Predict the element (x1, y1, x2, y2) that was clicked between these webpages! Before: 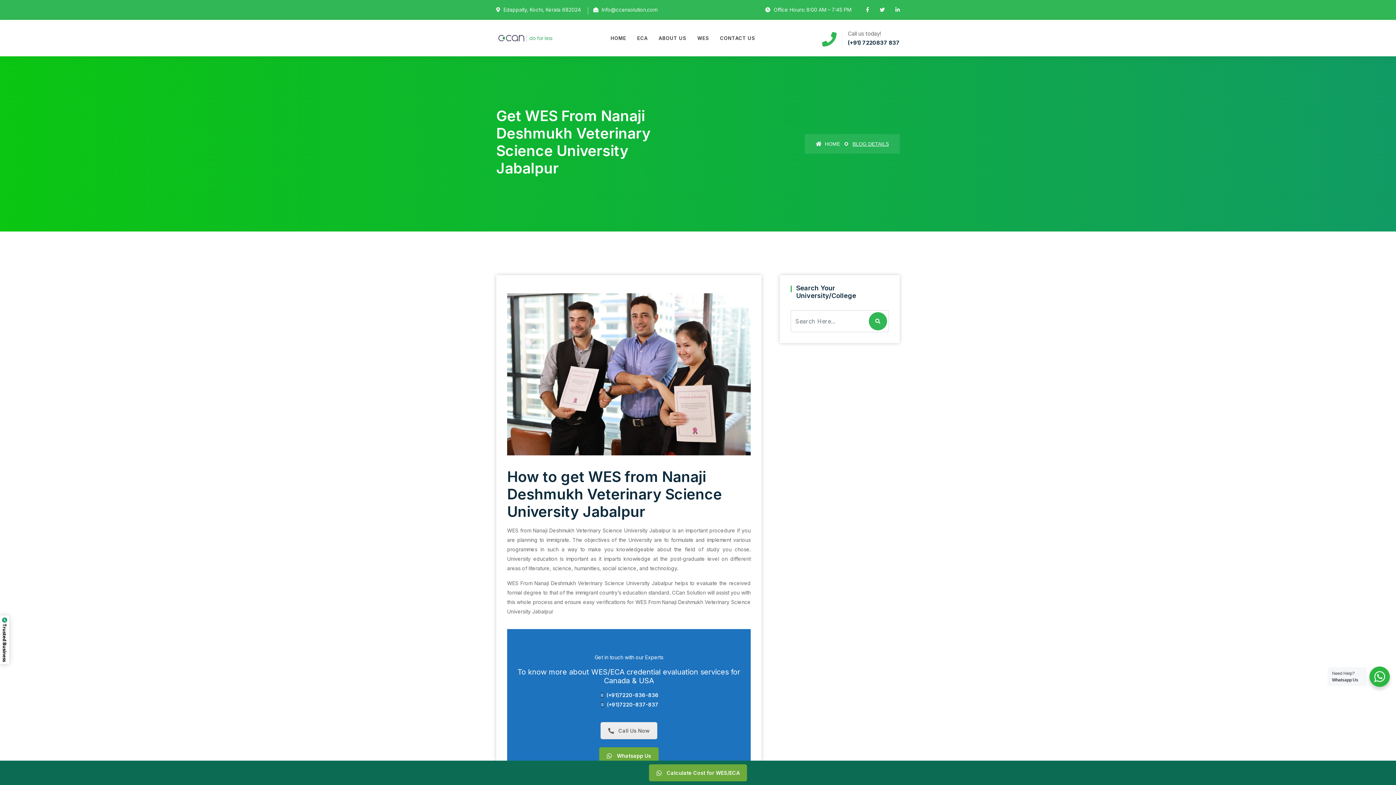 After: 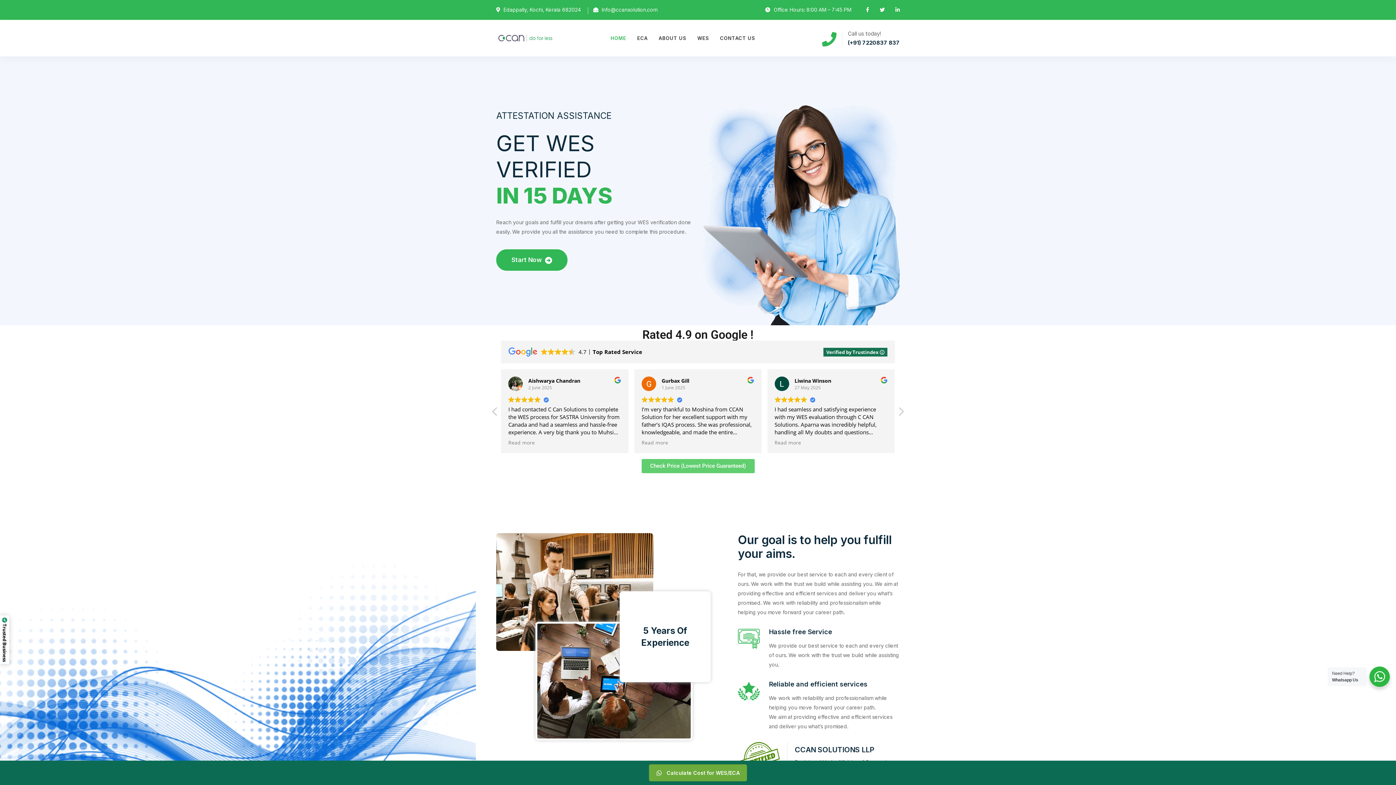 Action: bbox: (490, 20, 560, 56)